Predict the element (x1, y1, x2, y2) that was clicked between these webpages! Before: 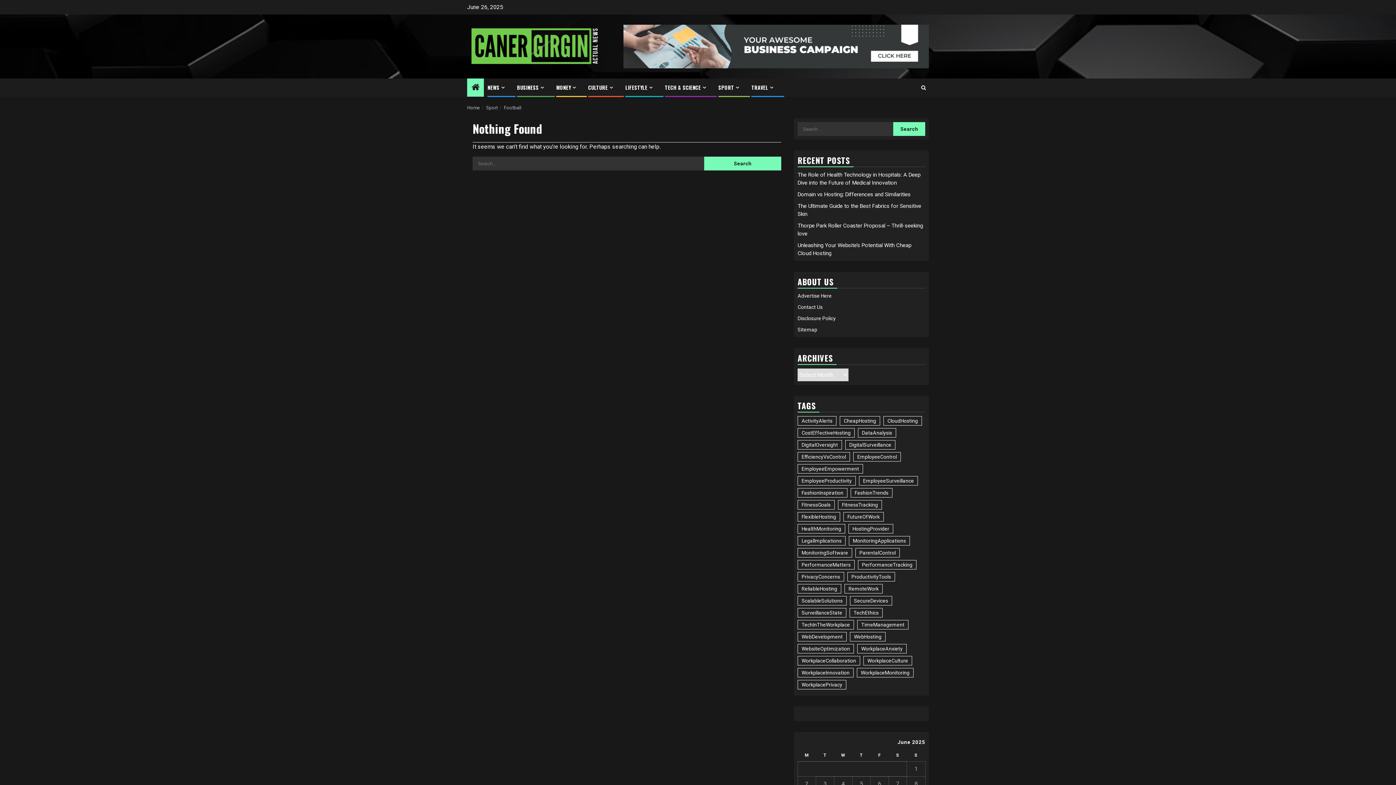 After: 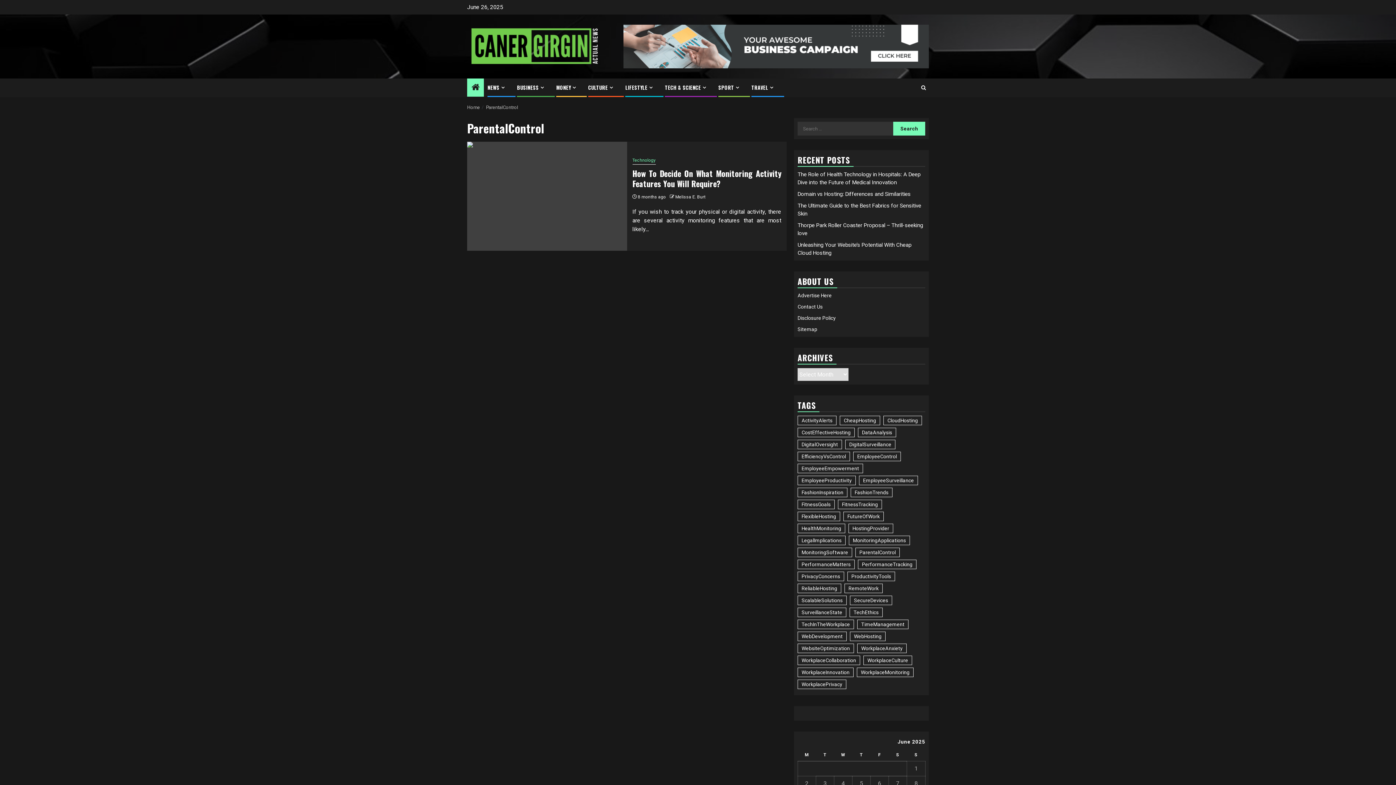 Action: label: ParentalControl (1 item) bbox: (855, 548, 900, 557)